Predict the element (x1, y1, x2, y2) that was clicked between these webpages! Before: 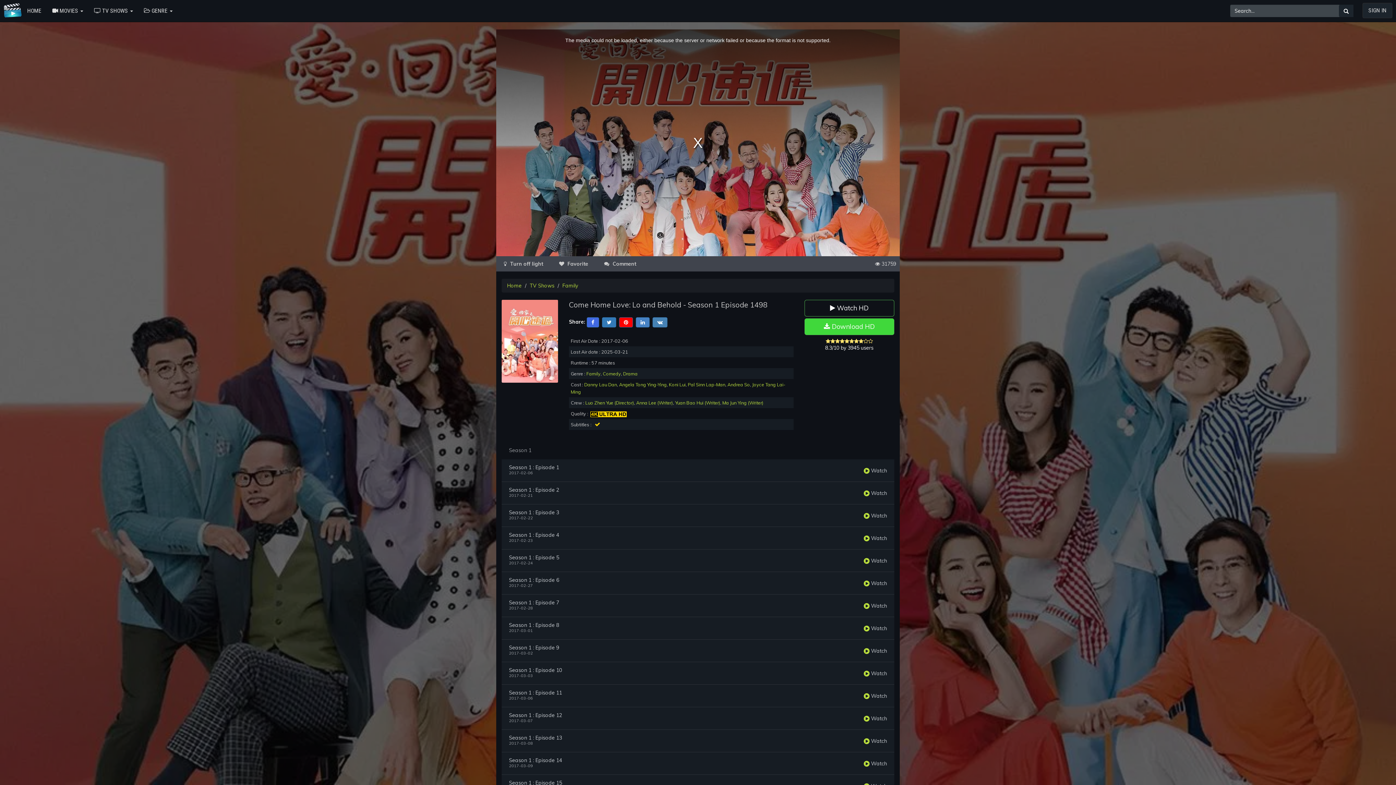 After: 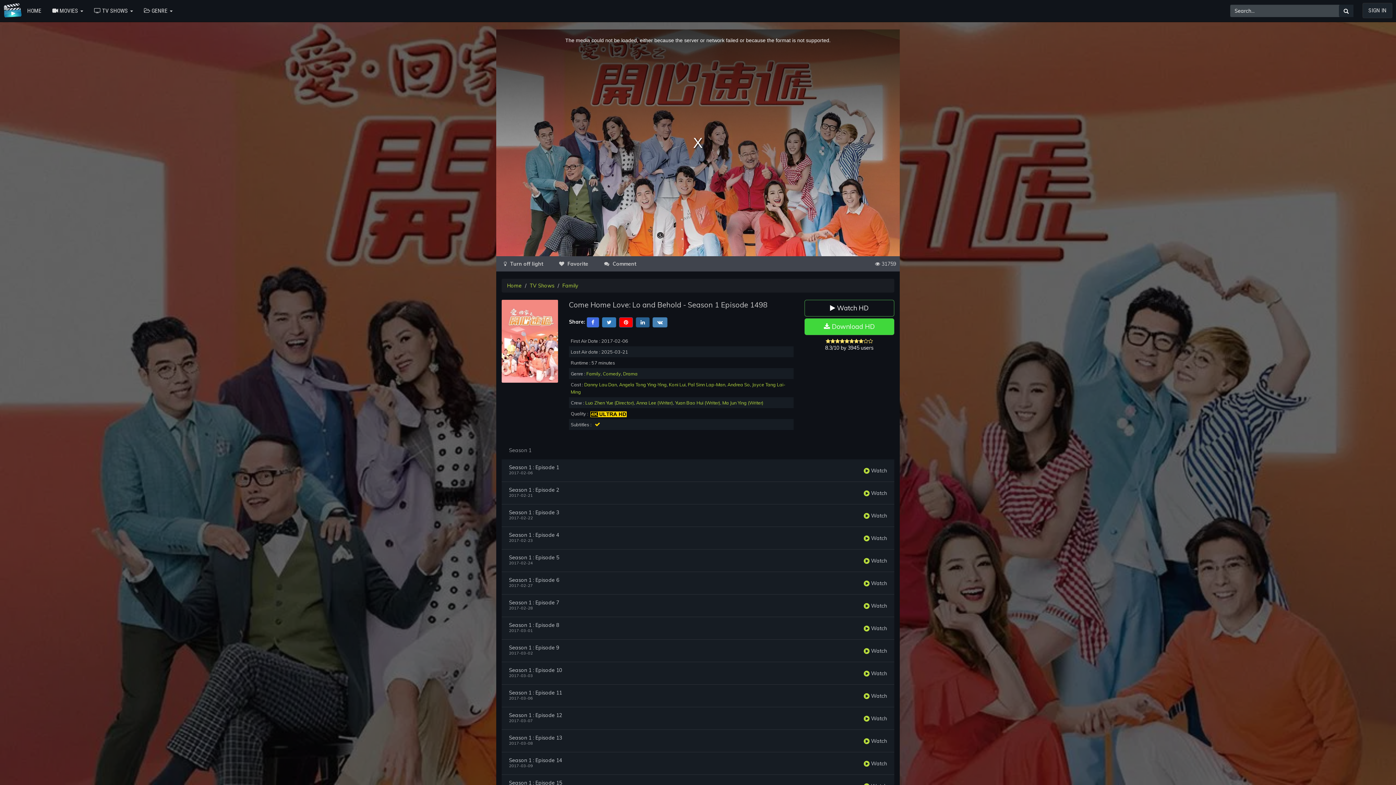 Action: bbox: (636, 318, 649, 325)